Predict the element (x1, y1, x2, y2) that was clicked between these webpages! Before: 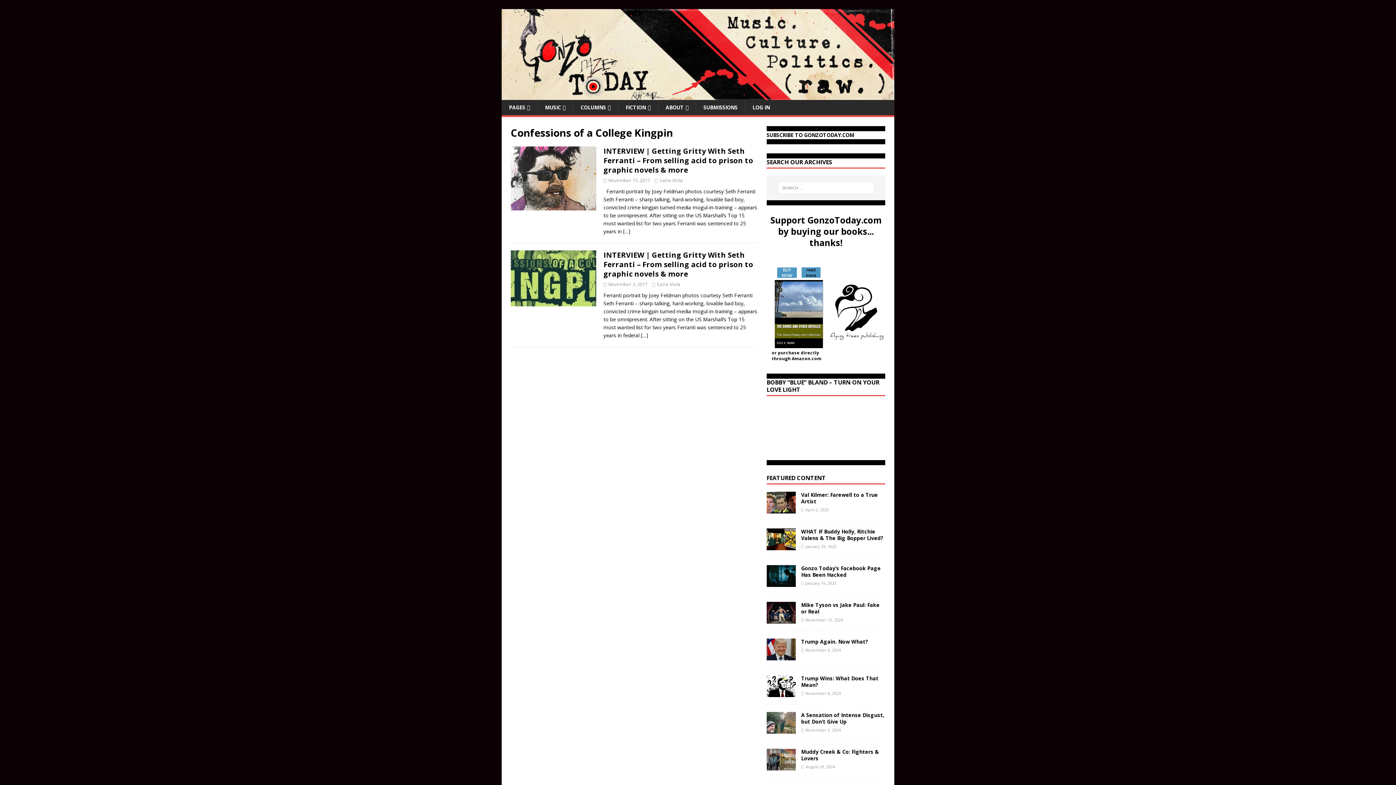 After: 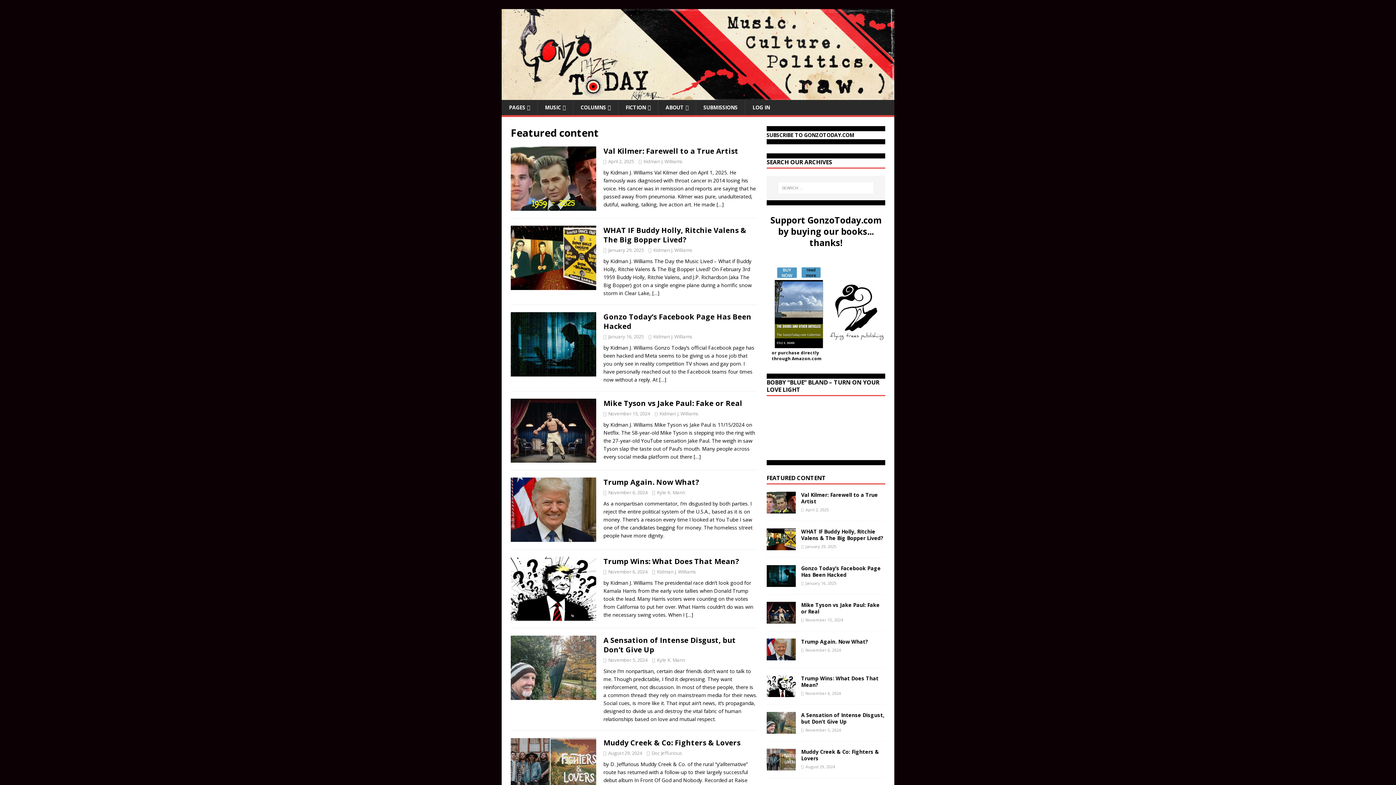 Action: label: FEATURED CONTENT bbox: (766, 474, 826, 482)